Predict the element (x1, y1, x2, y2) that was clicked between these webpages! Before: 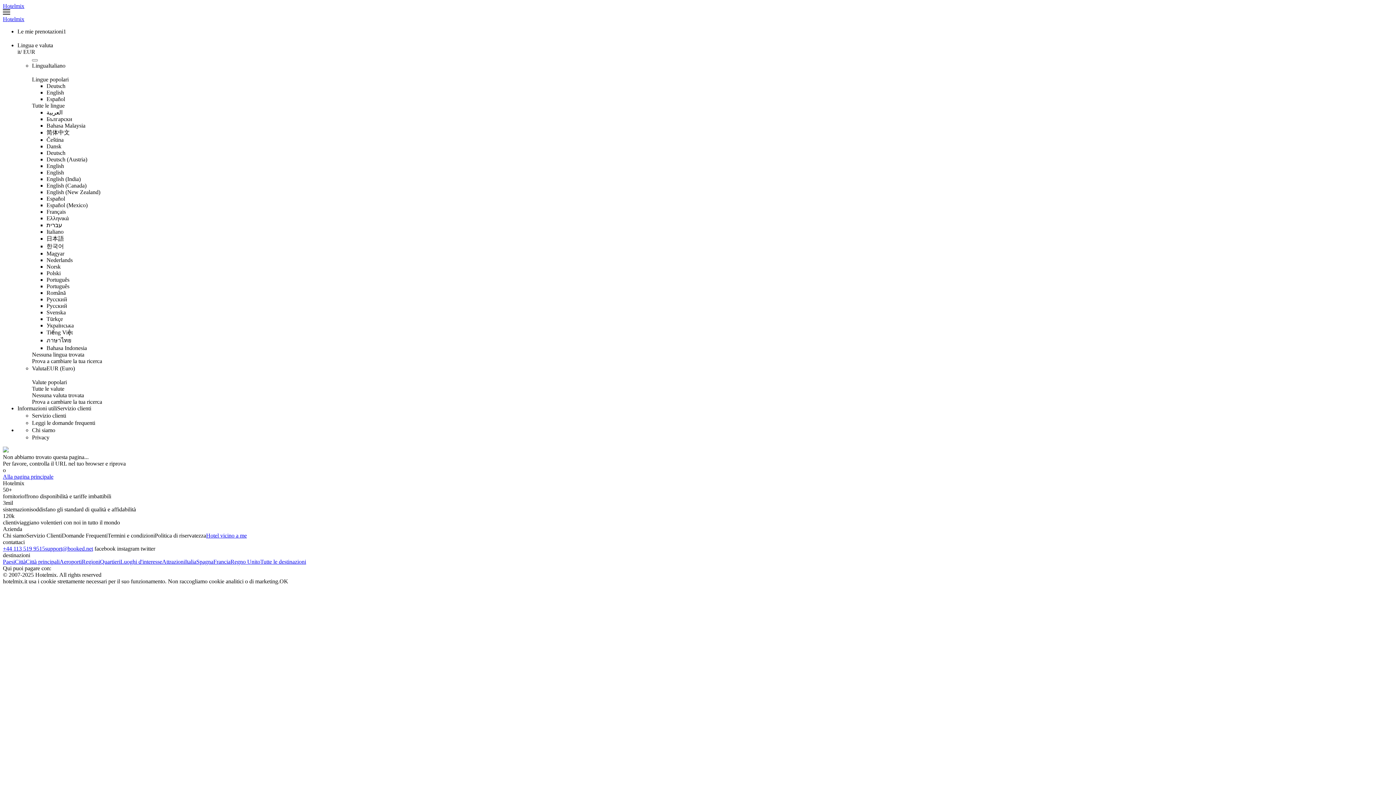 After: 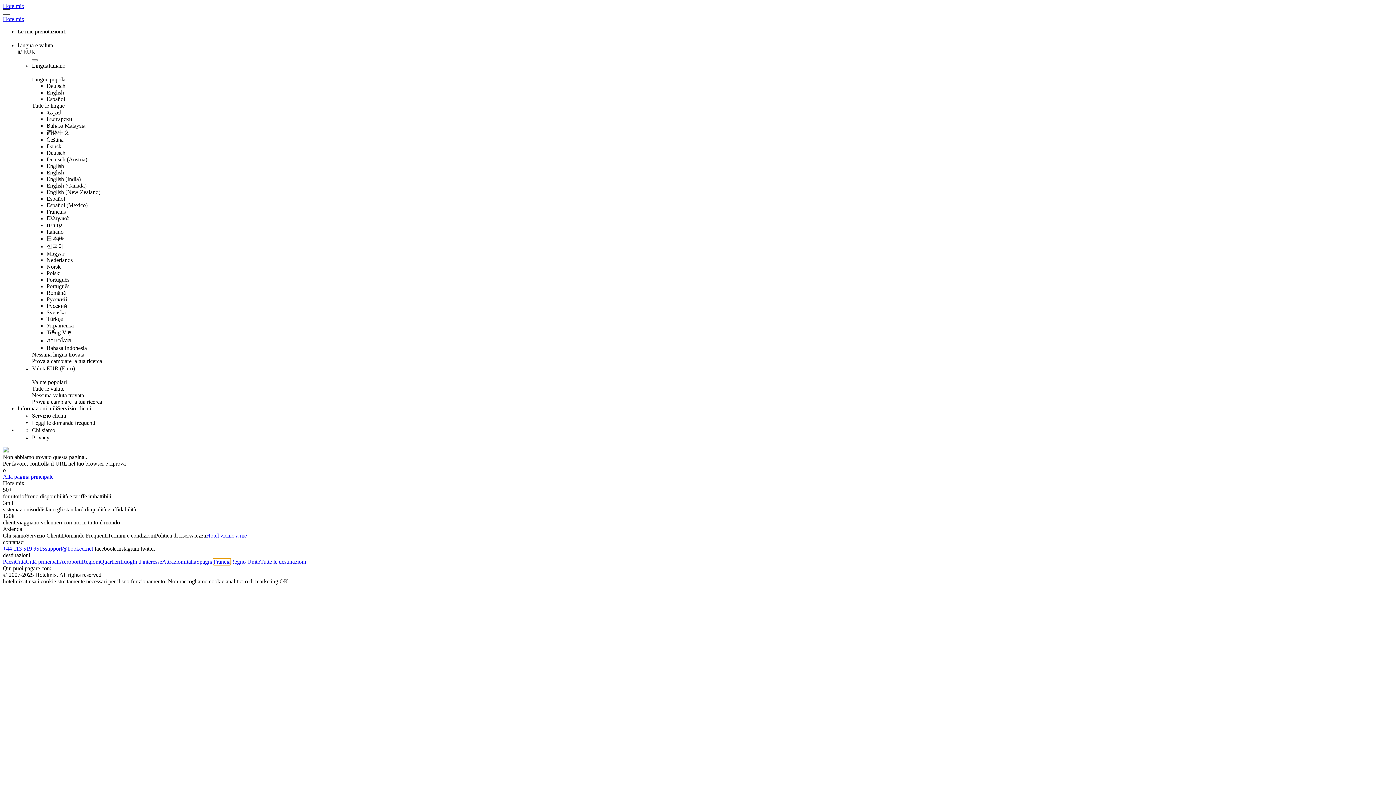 Action: label: Francia bbox: (213, 558, 230, 565)